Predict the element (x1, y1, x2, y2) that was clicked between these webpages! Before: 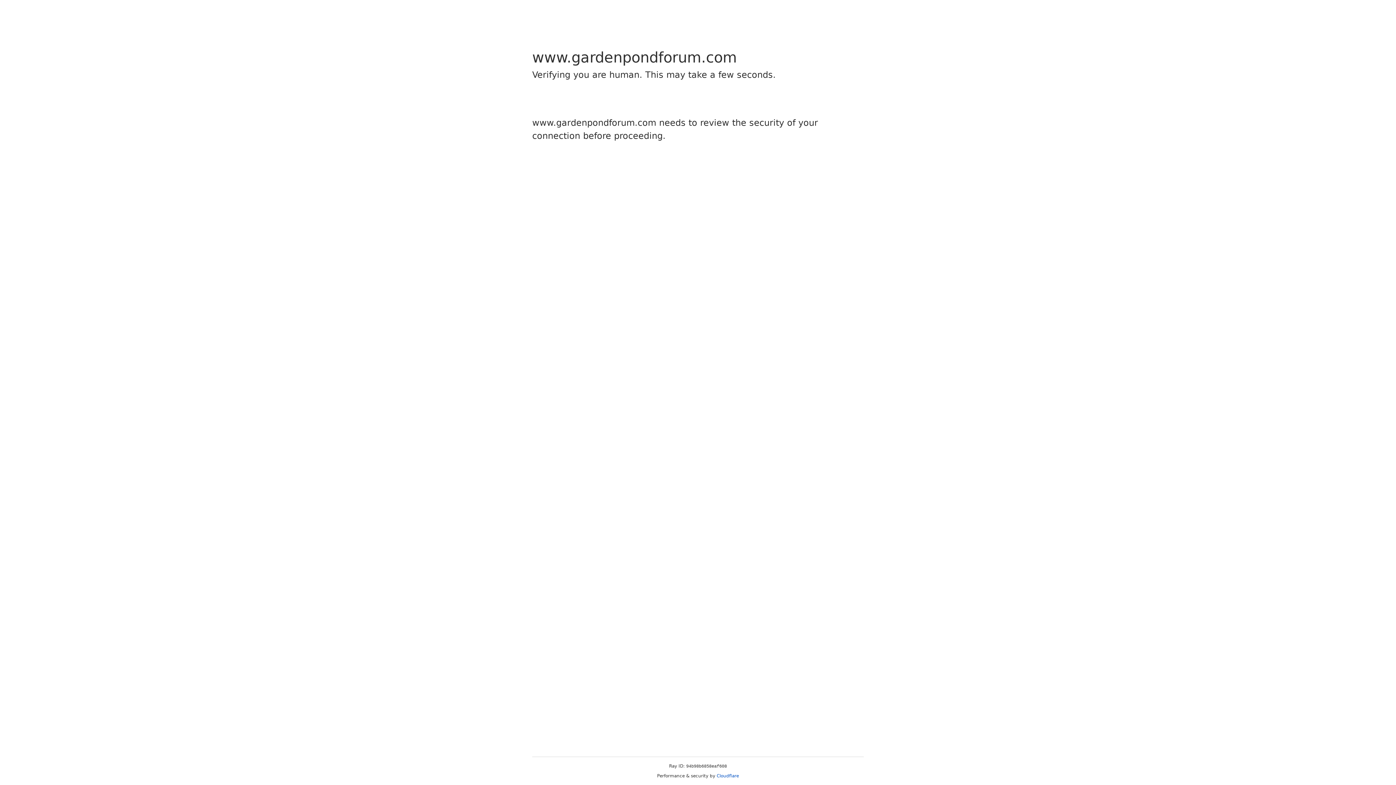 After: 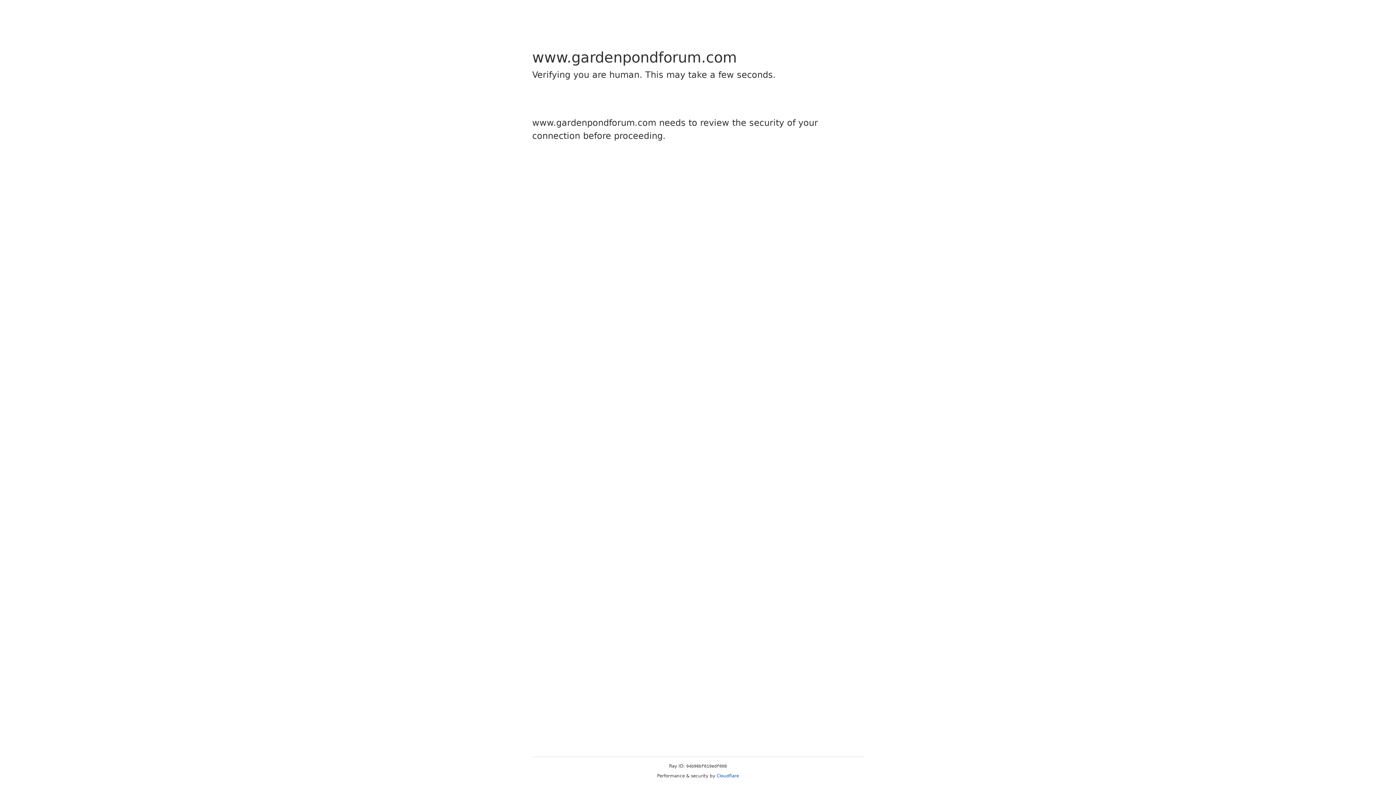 Action: label: Cloudflare bbox: (716, 773, 739, 778)